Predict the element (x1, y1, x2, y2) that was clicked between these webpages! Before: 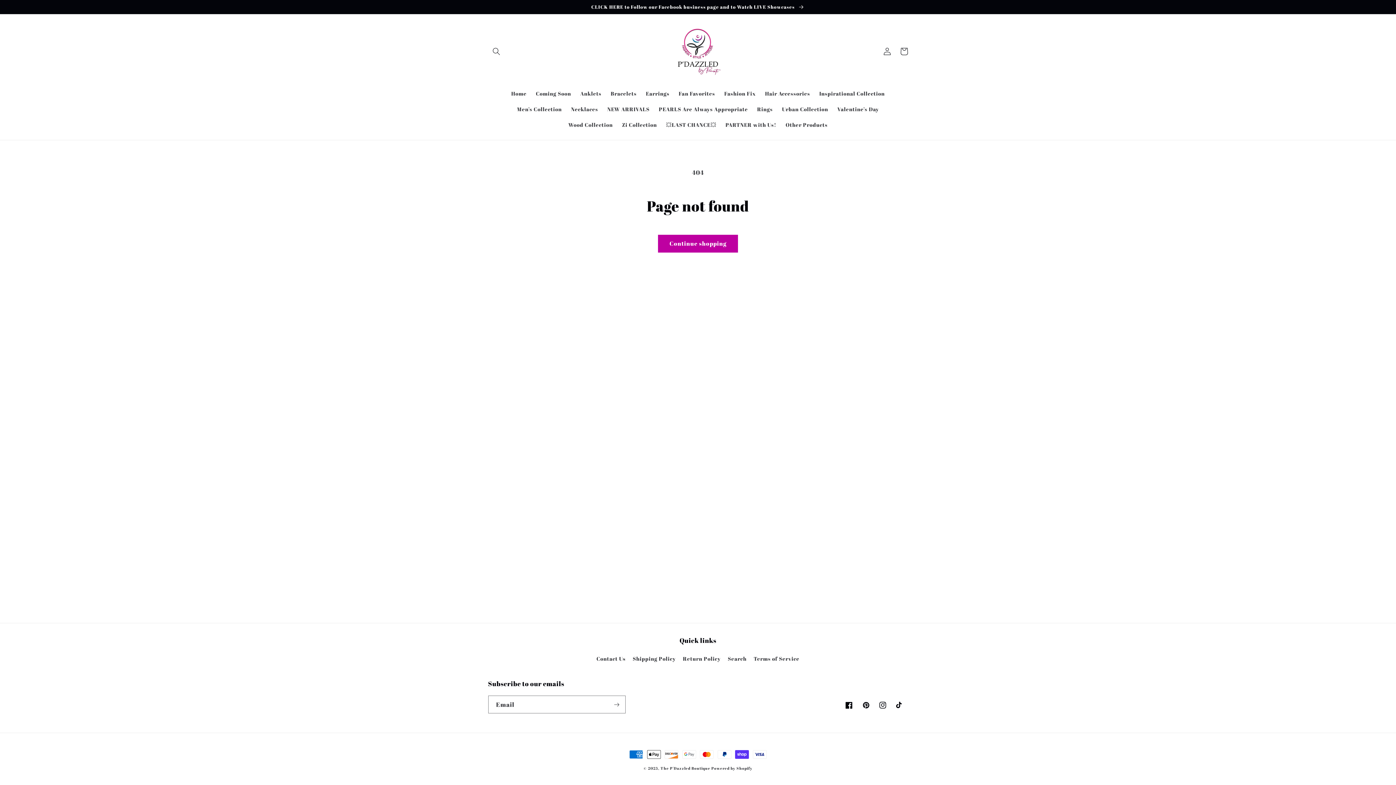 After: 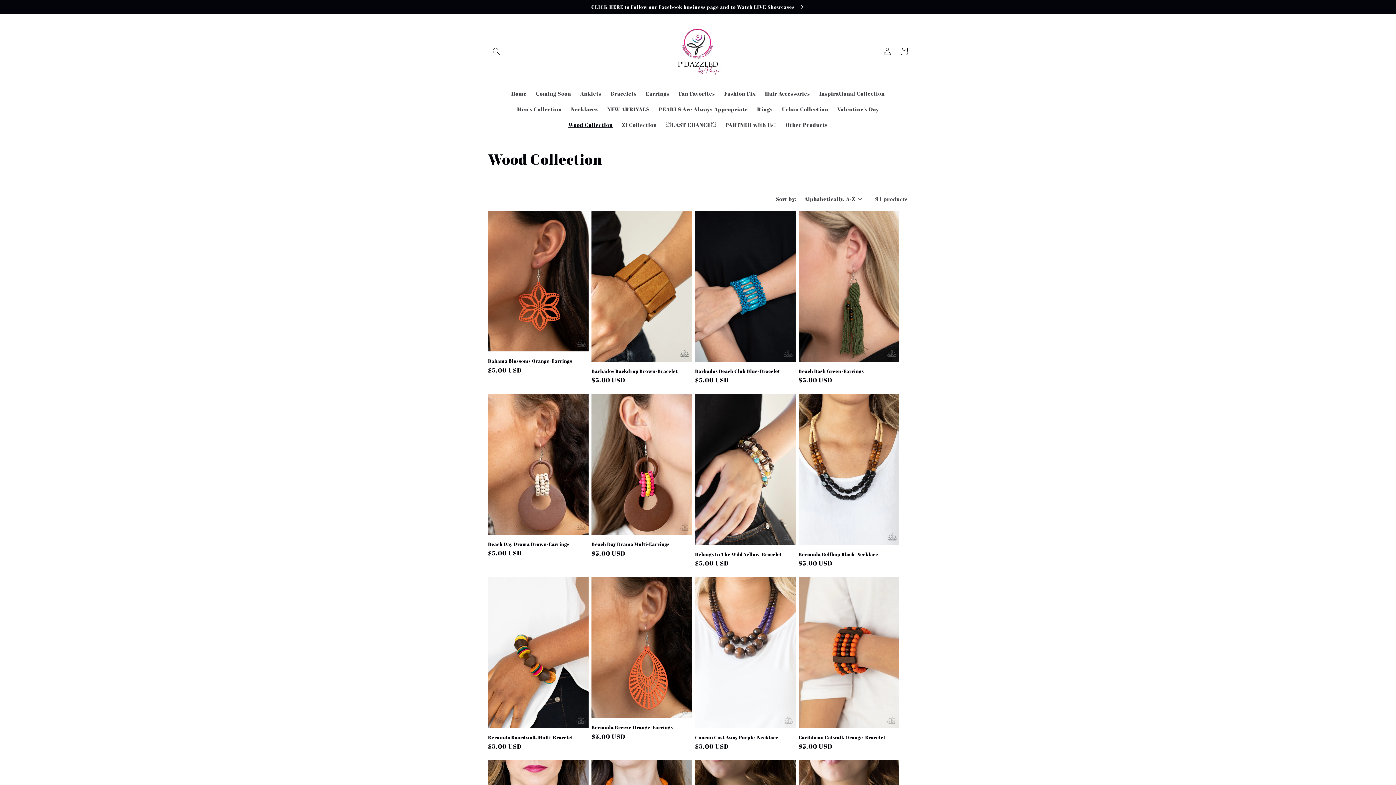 Action: label: Wood Collection bbox: (563, 117, 617, 132)